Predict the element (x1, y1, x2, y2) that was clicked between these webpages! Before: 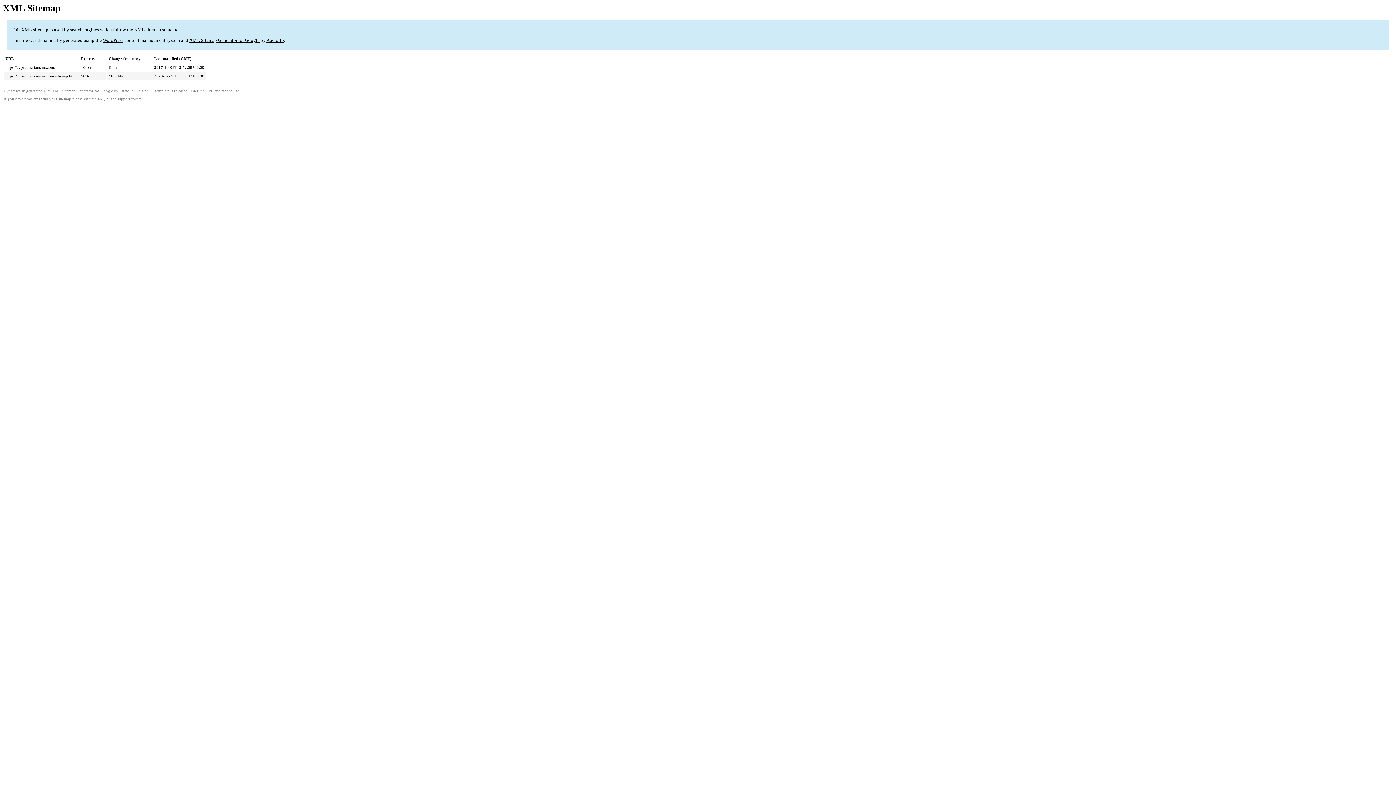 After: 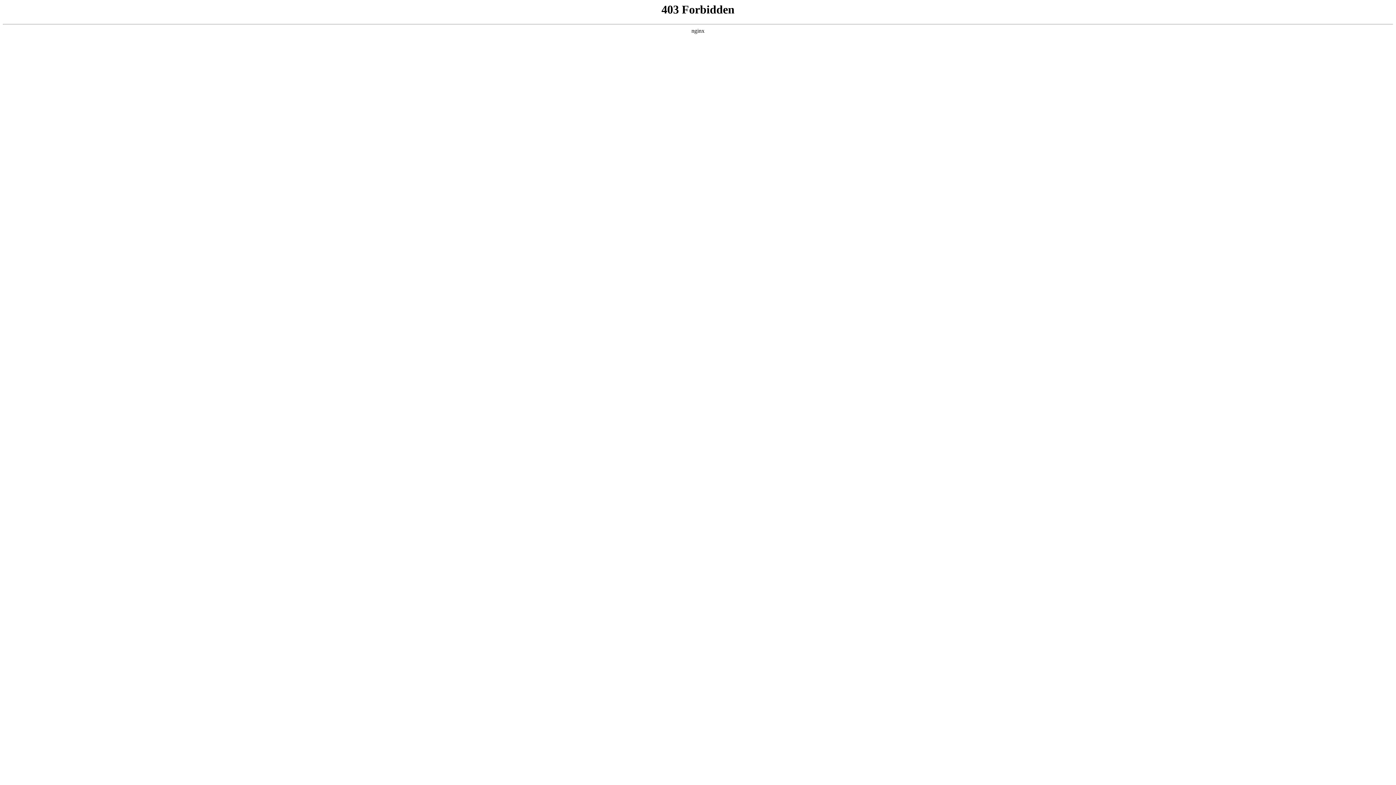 Action: bbox: (102, 37, 123, 43) label: WordPress